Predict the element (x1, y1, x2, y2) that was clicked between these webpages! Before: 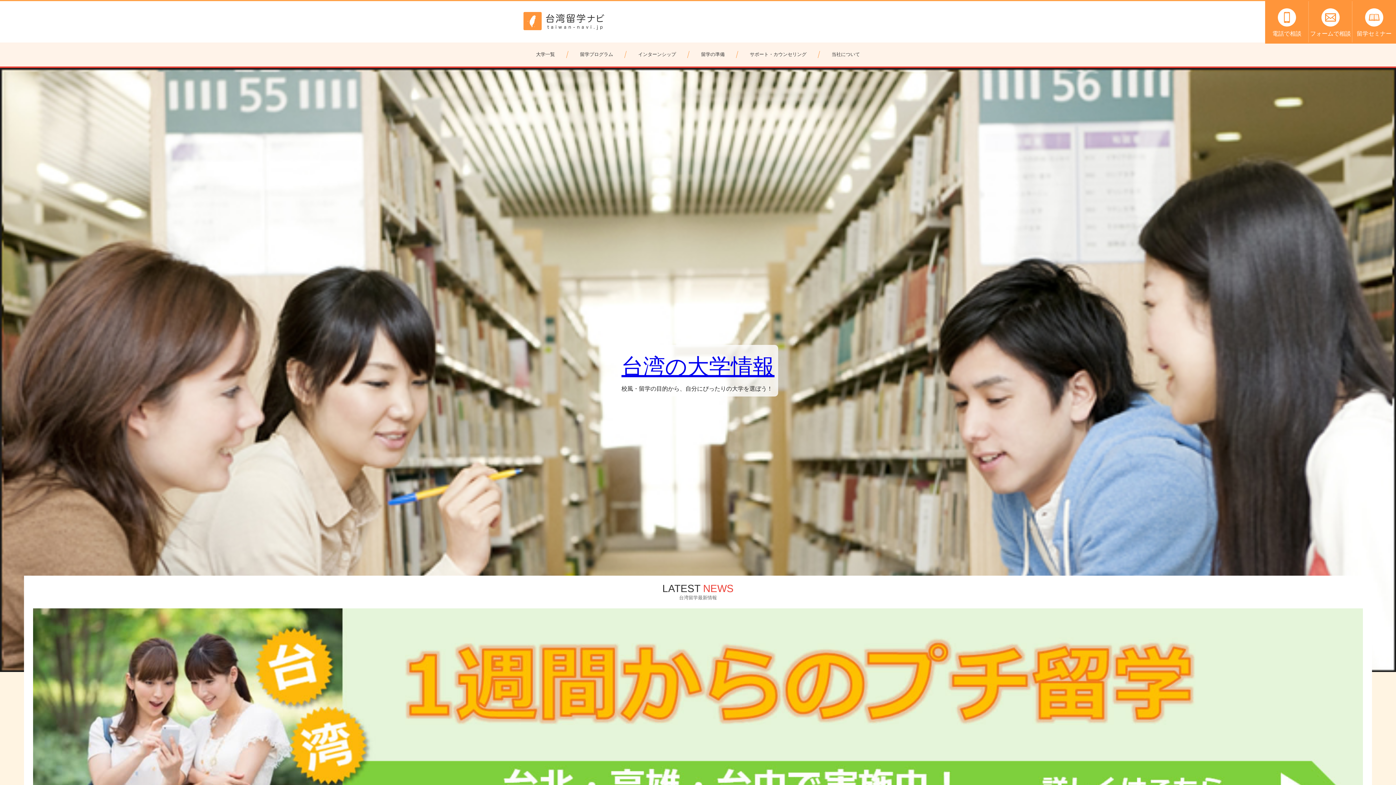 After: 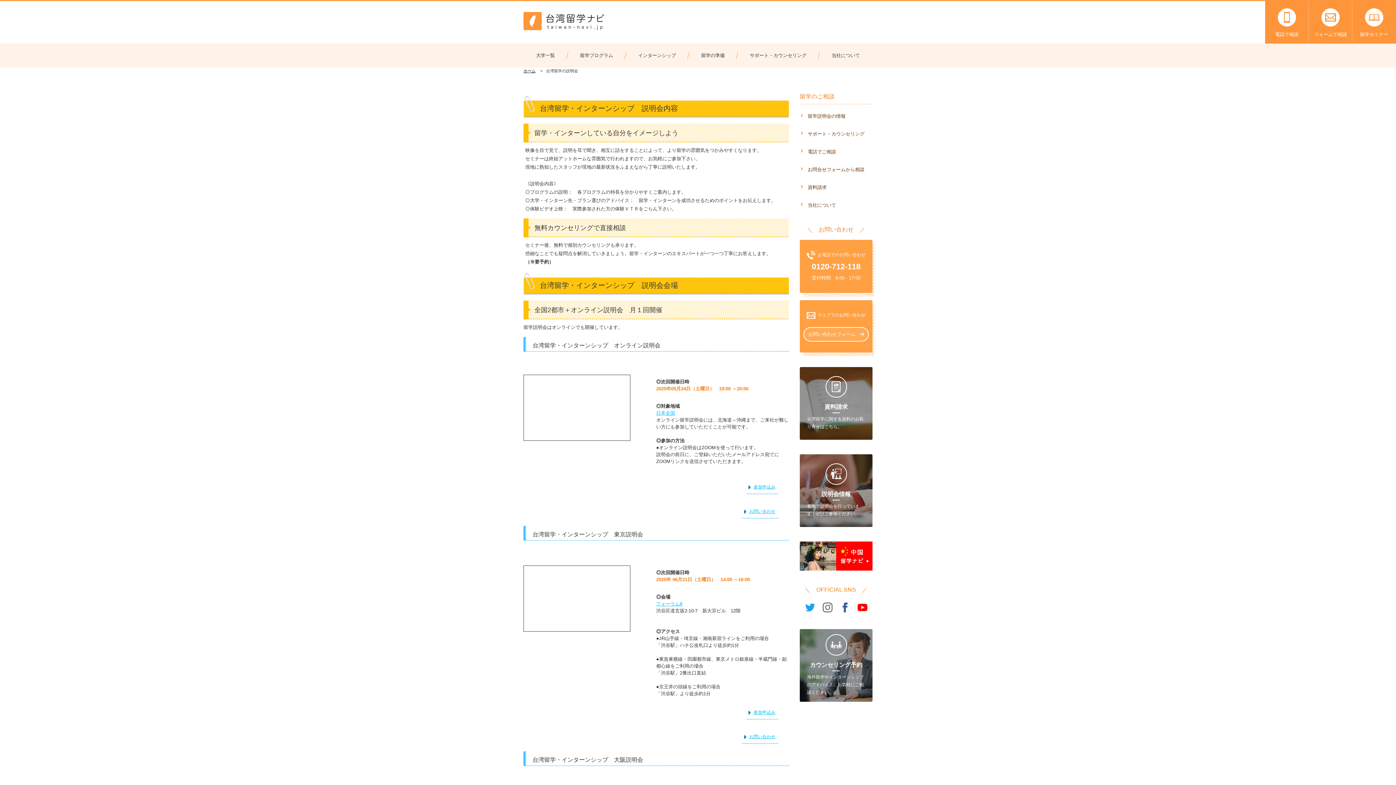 Action: bbox: (1353, 1, 1395, 42) label: 留学セミナー